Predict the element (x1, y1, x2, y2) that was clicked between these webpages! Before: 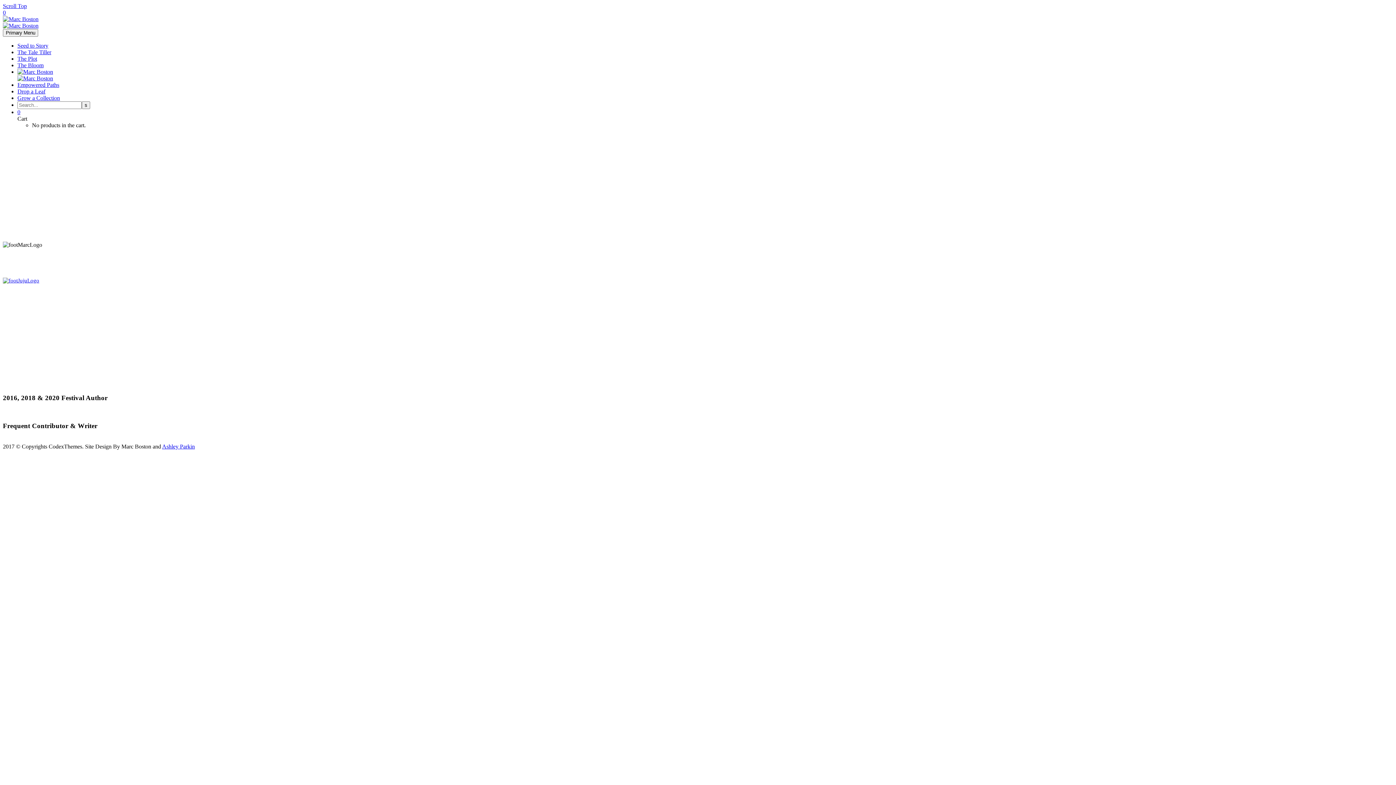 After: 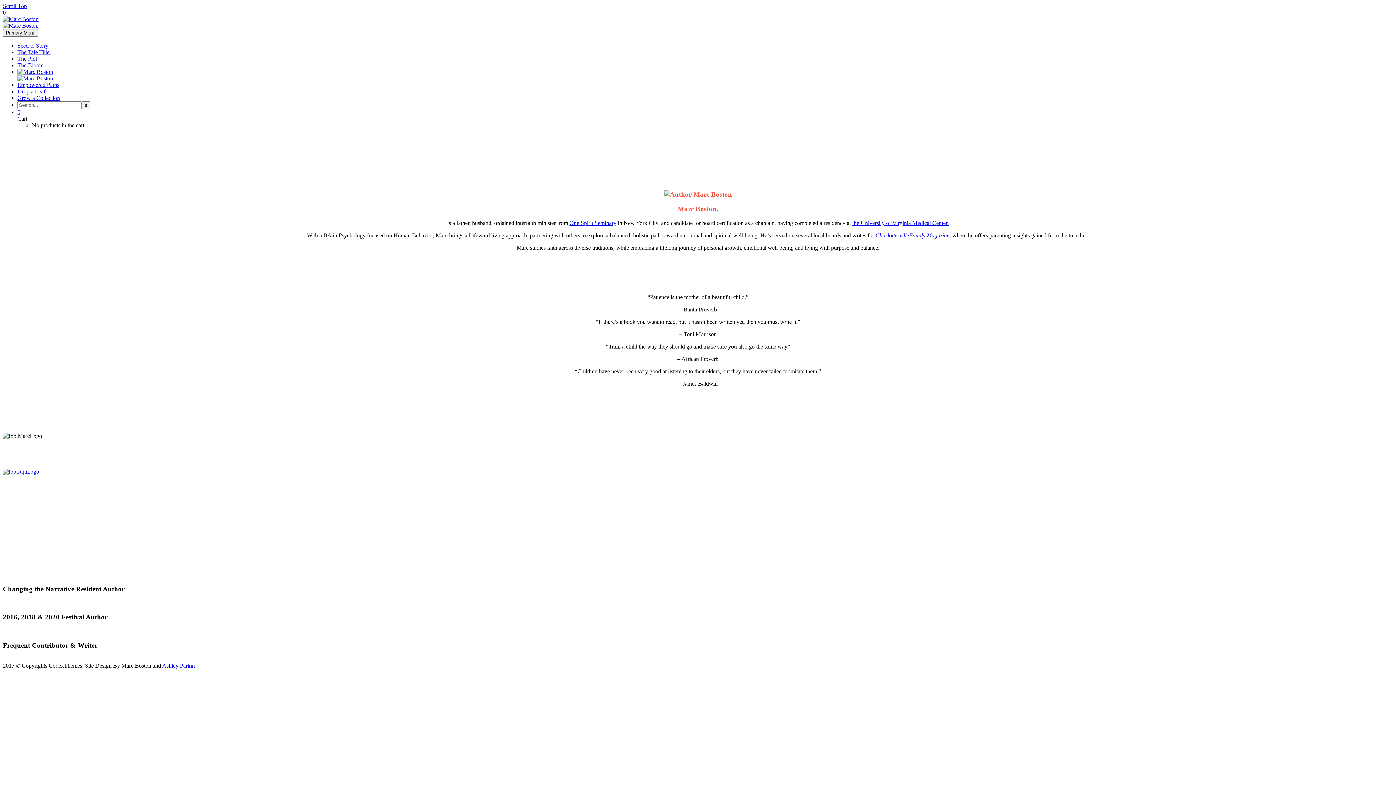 Action: label: The Tale Tiller bbox: (17, 49, 51, 55)